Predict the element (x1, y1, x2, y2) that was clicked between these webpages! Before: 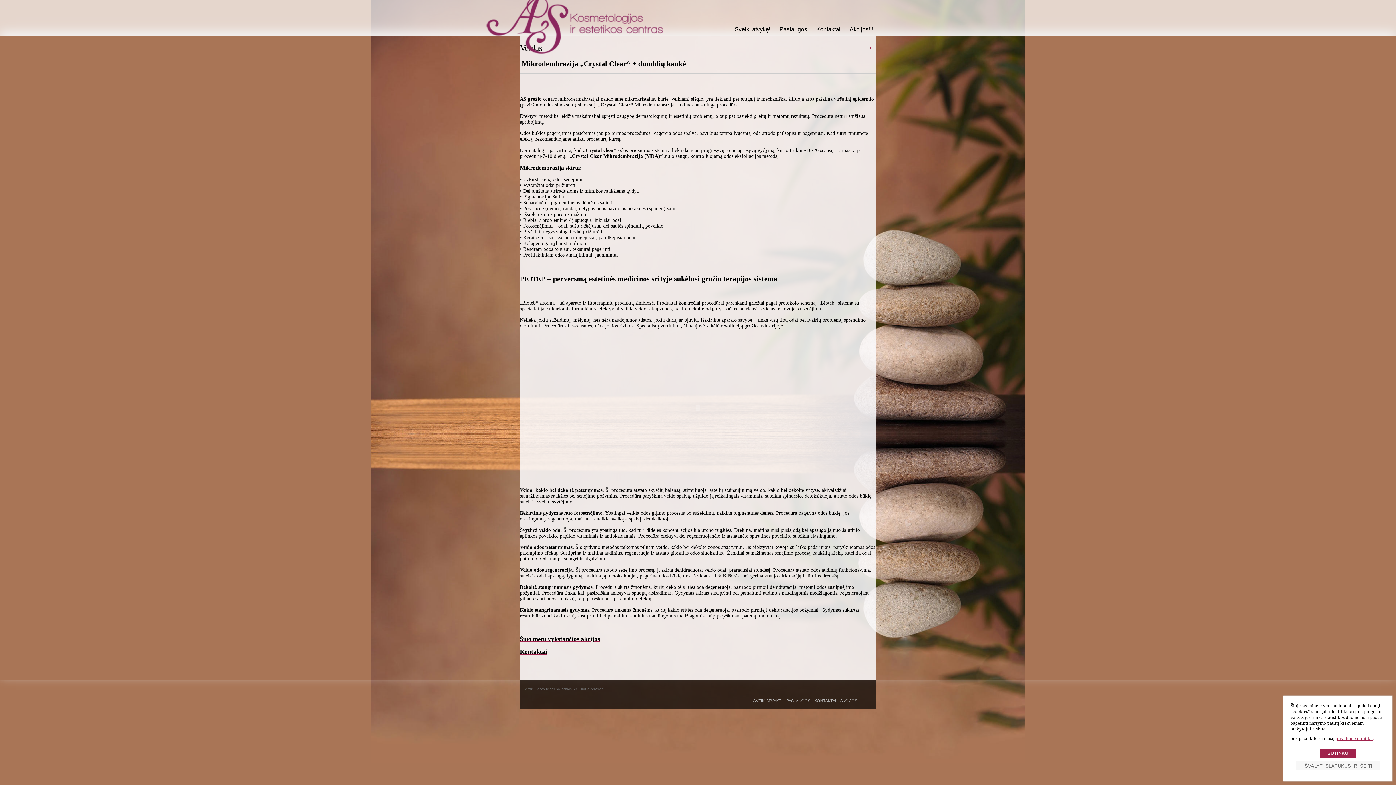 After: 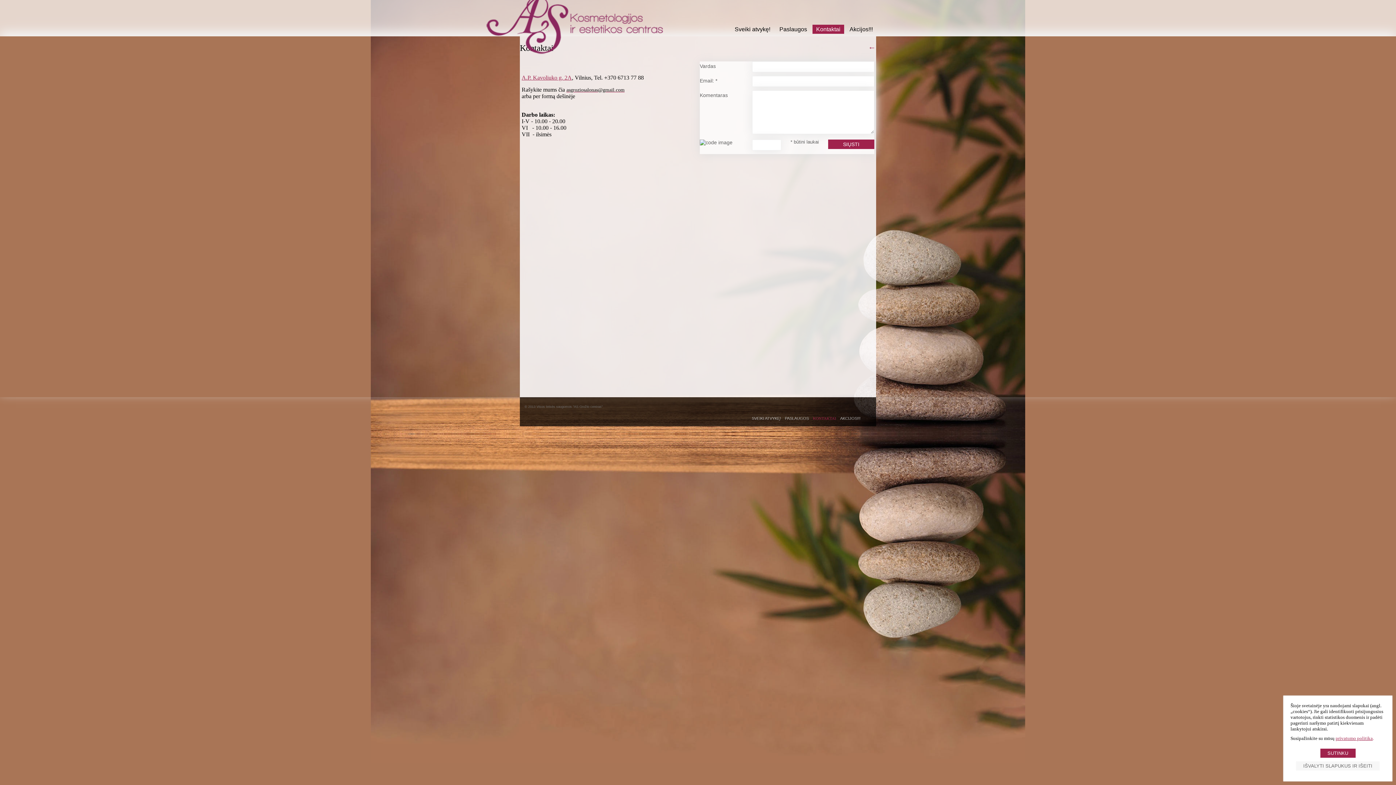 Action: label: Kontaktai bbox: (812, 24, 844, 33)